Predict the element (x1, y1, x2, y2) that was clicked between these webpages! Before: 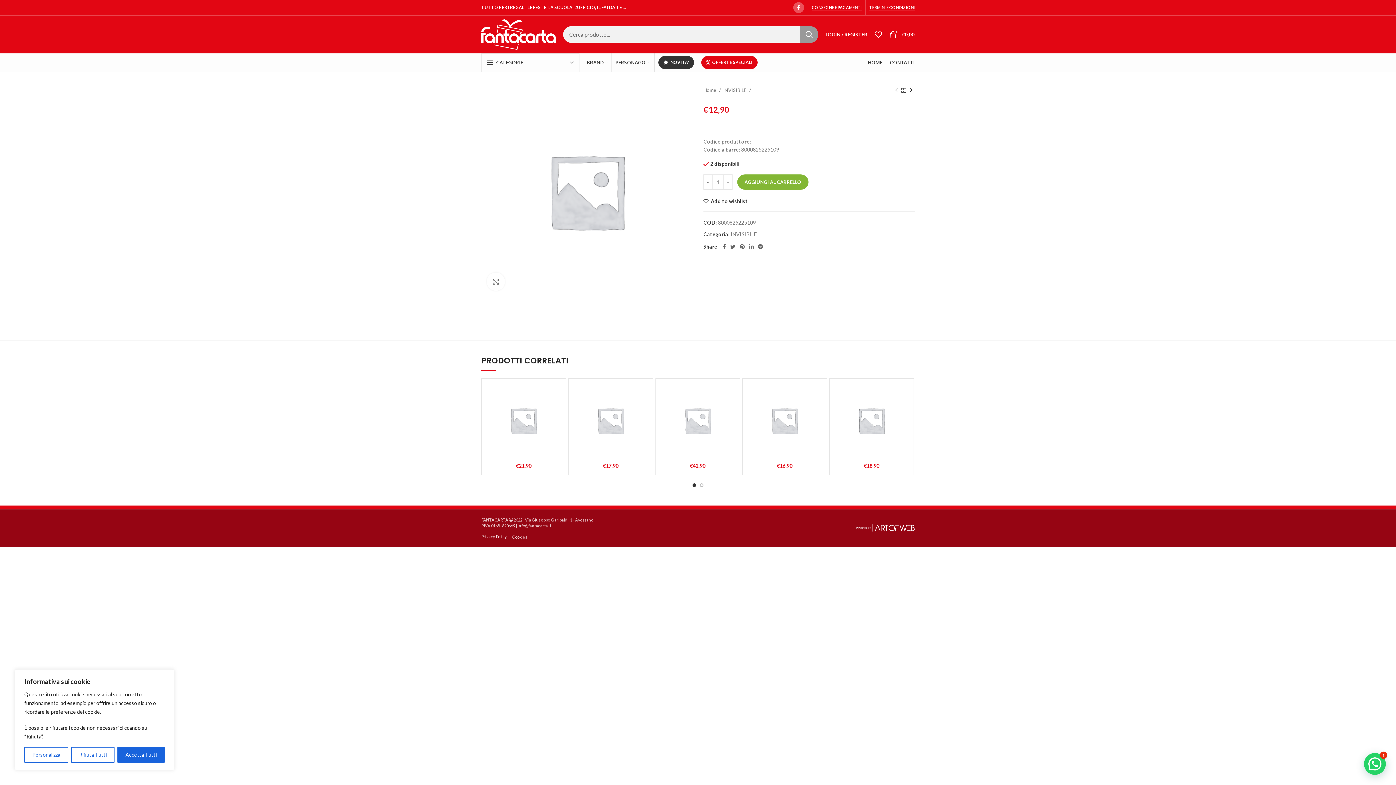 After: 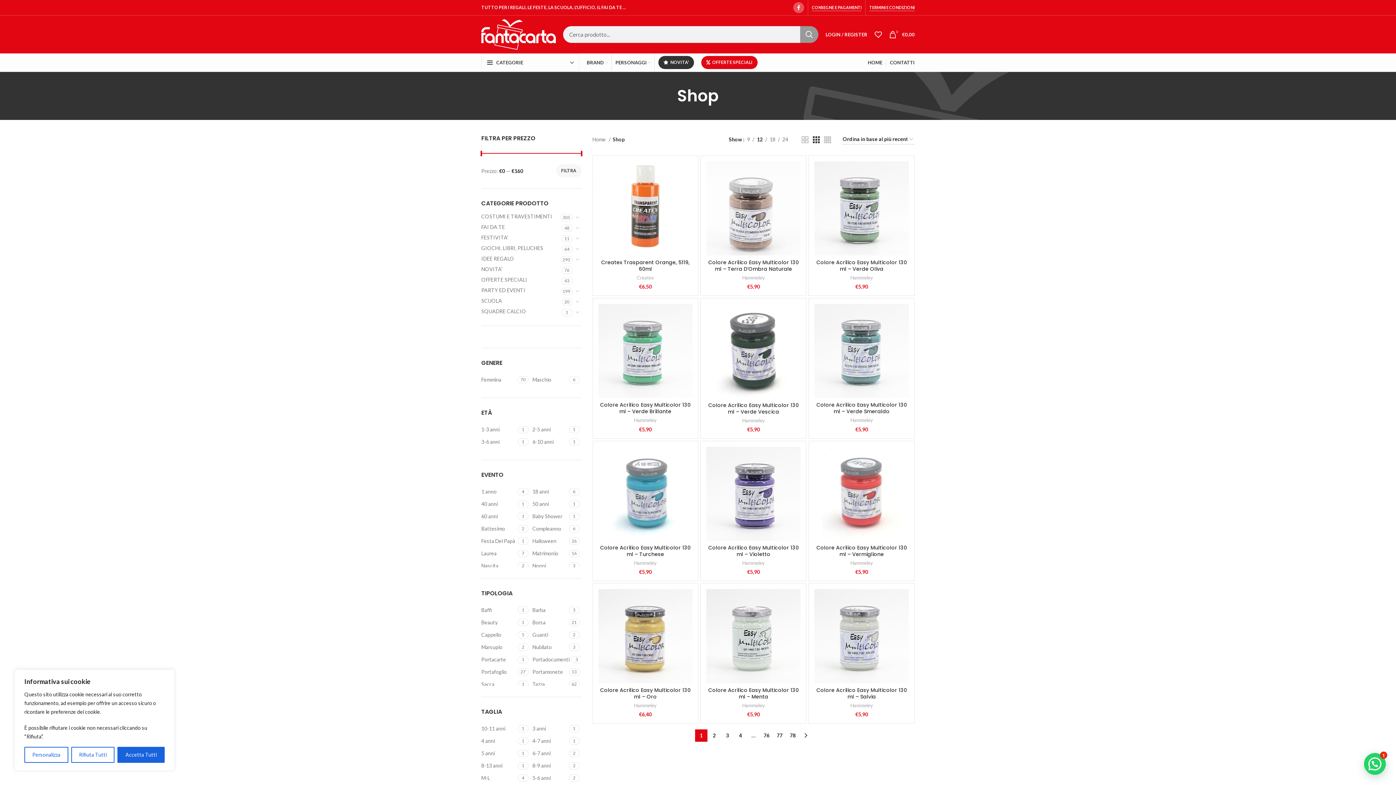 Action: bbox: (900, 86, 907, 94)